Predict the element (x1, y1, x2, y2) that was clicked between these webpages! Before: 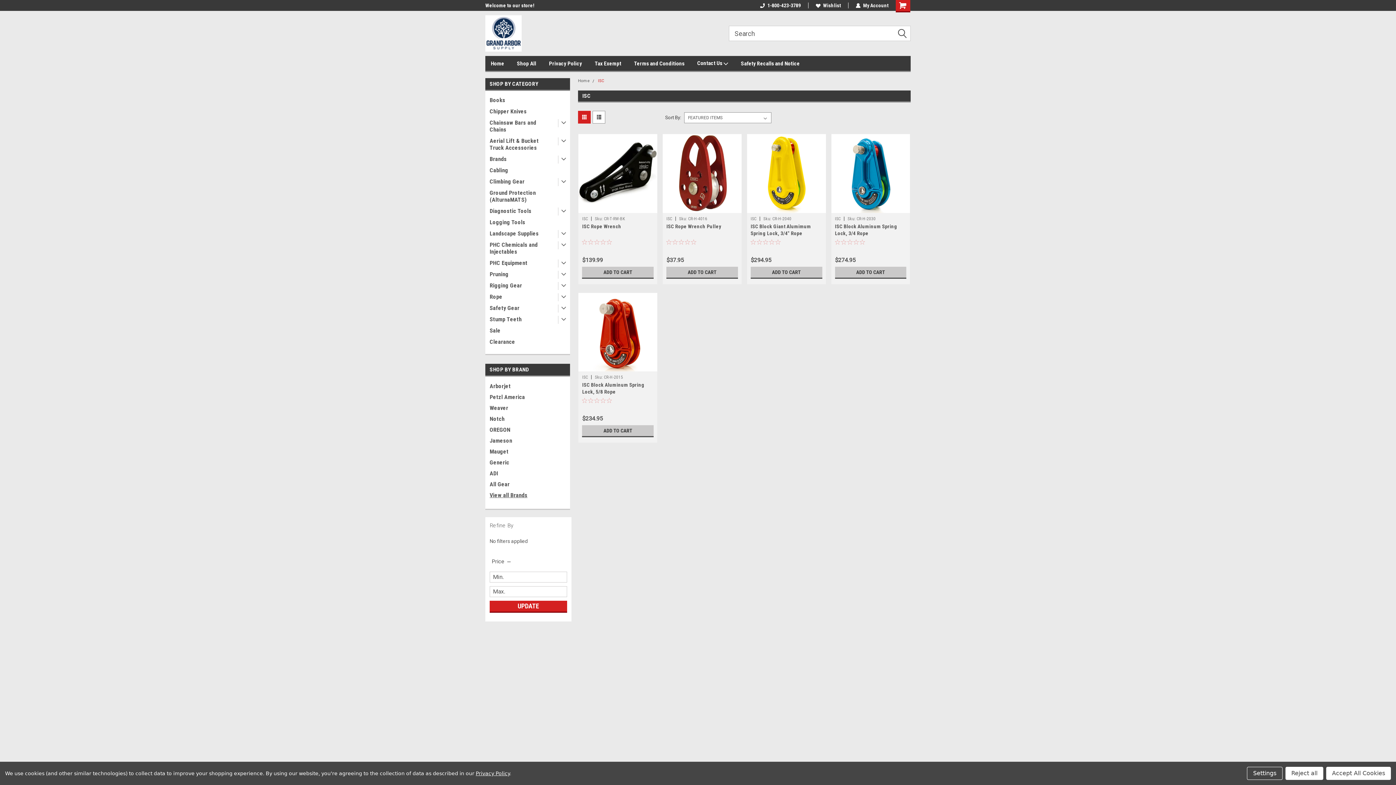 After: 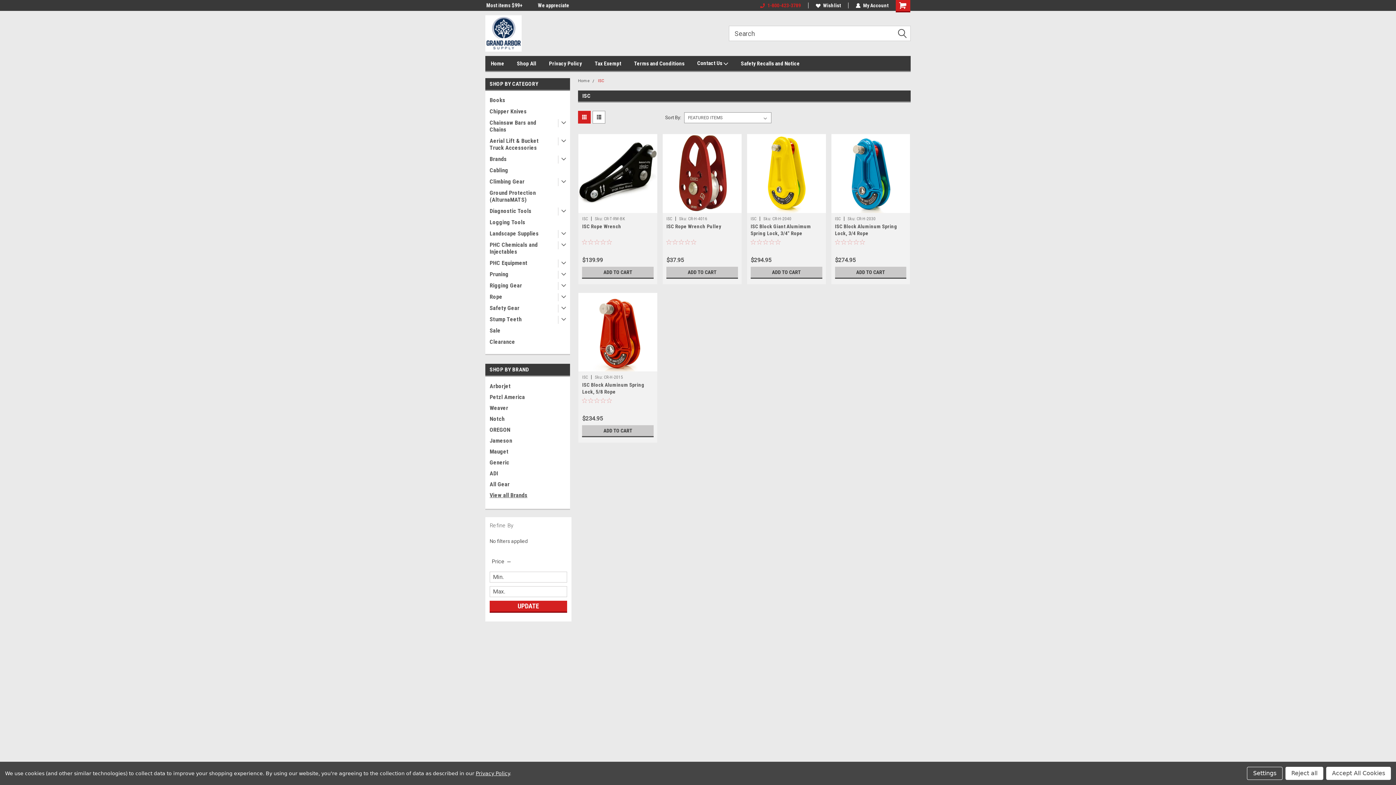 Action: label: 1-800-423-3789 bbox: (760, 2, 801, 8)